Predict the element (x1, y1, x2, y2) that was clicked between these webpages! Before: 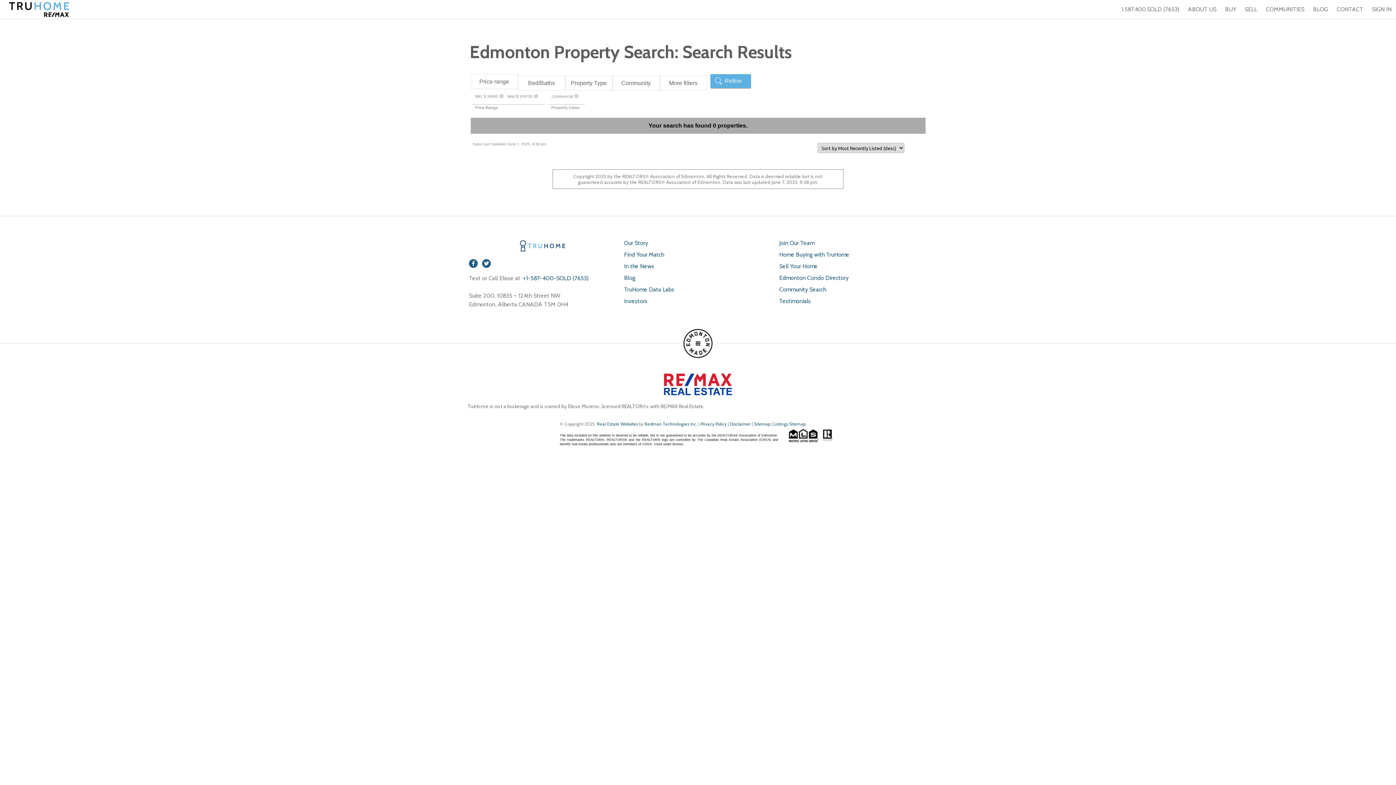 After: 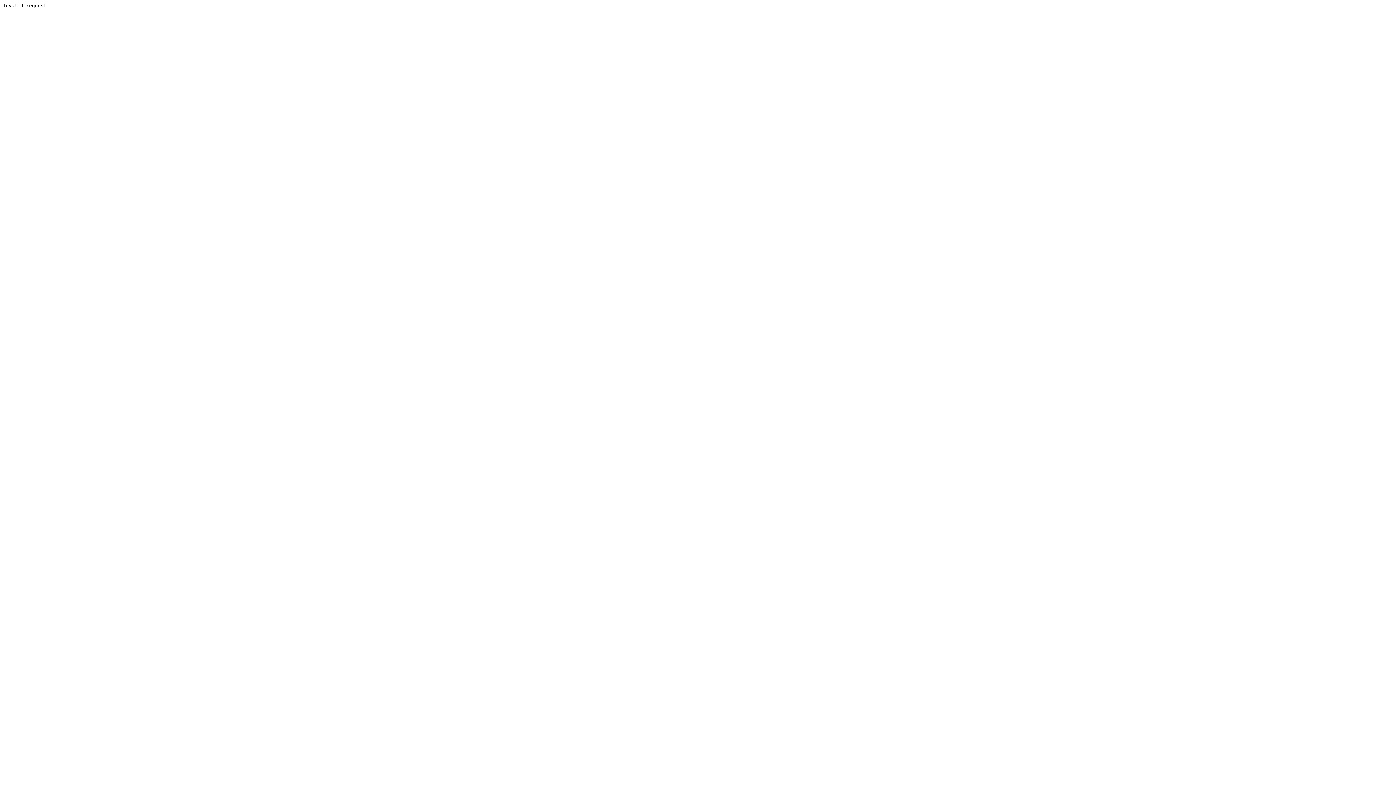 Action: label: Find Your Match bbox: (624, 251, 664, 258)